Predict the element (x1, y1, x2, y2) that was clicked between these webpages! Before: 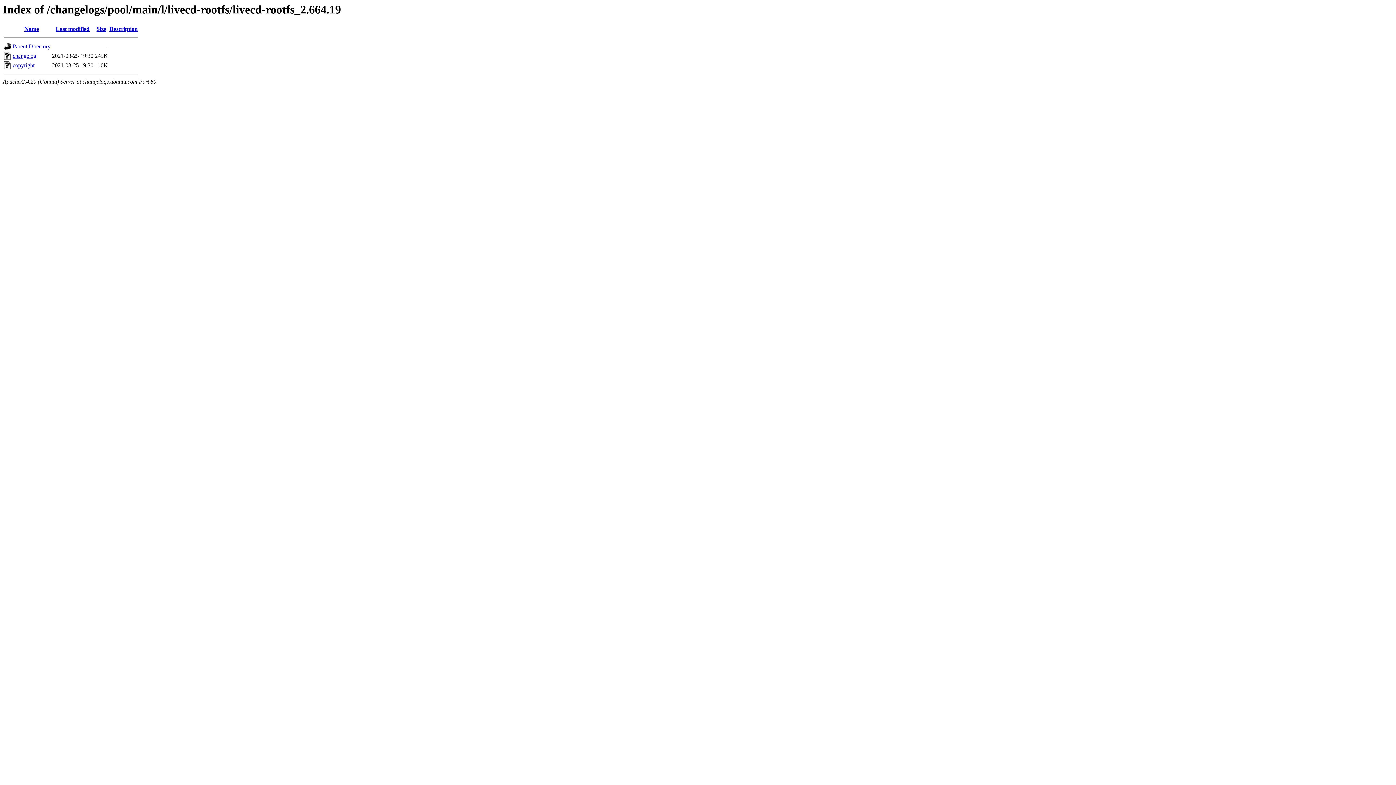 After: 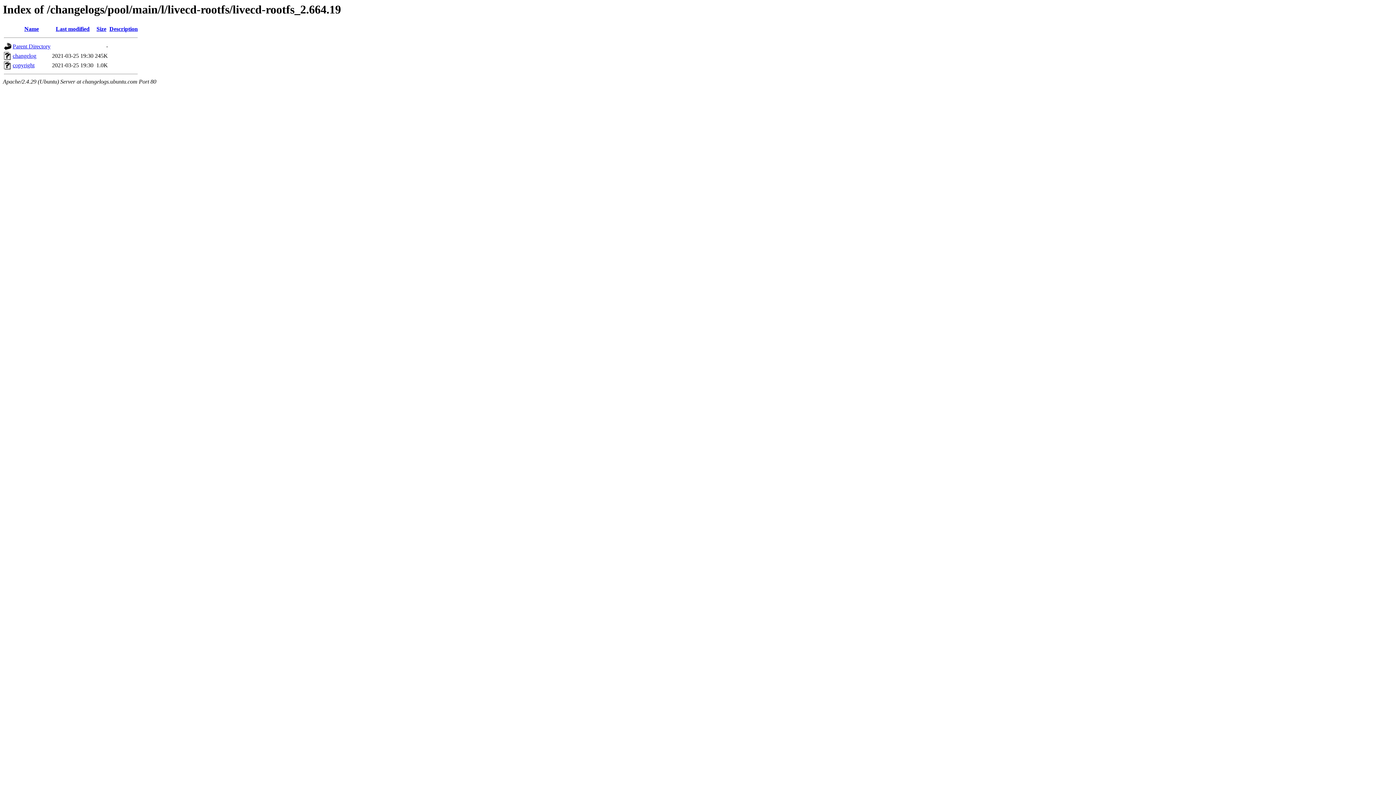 Action: bbox: (109, 25, 137, 32) label: Description